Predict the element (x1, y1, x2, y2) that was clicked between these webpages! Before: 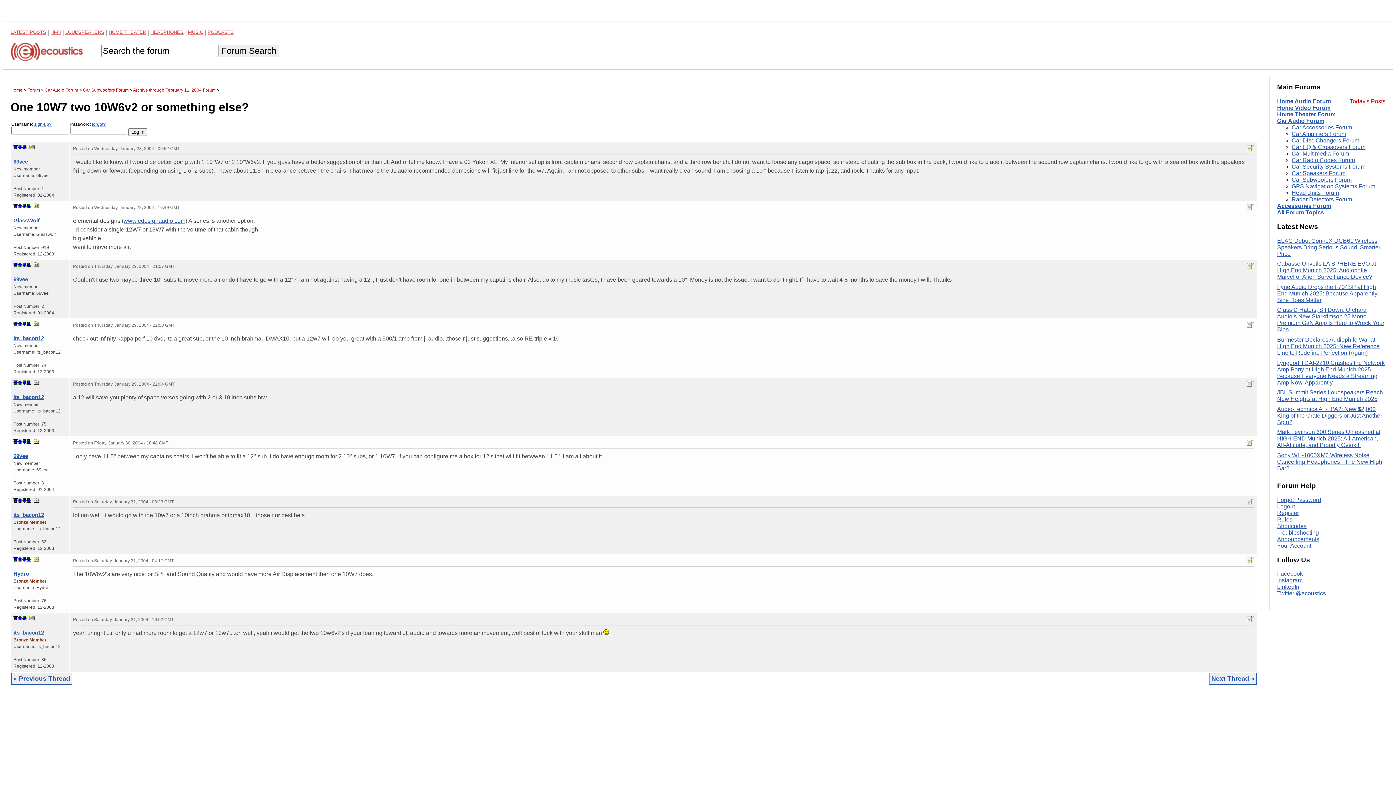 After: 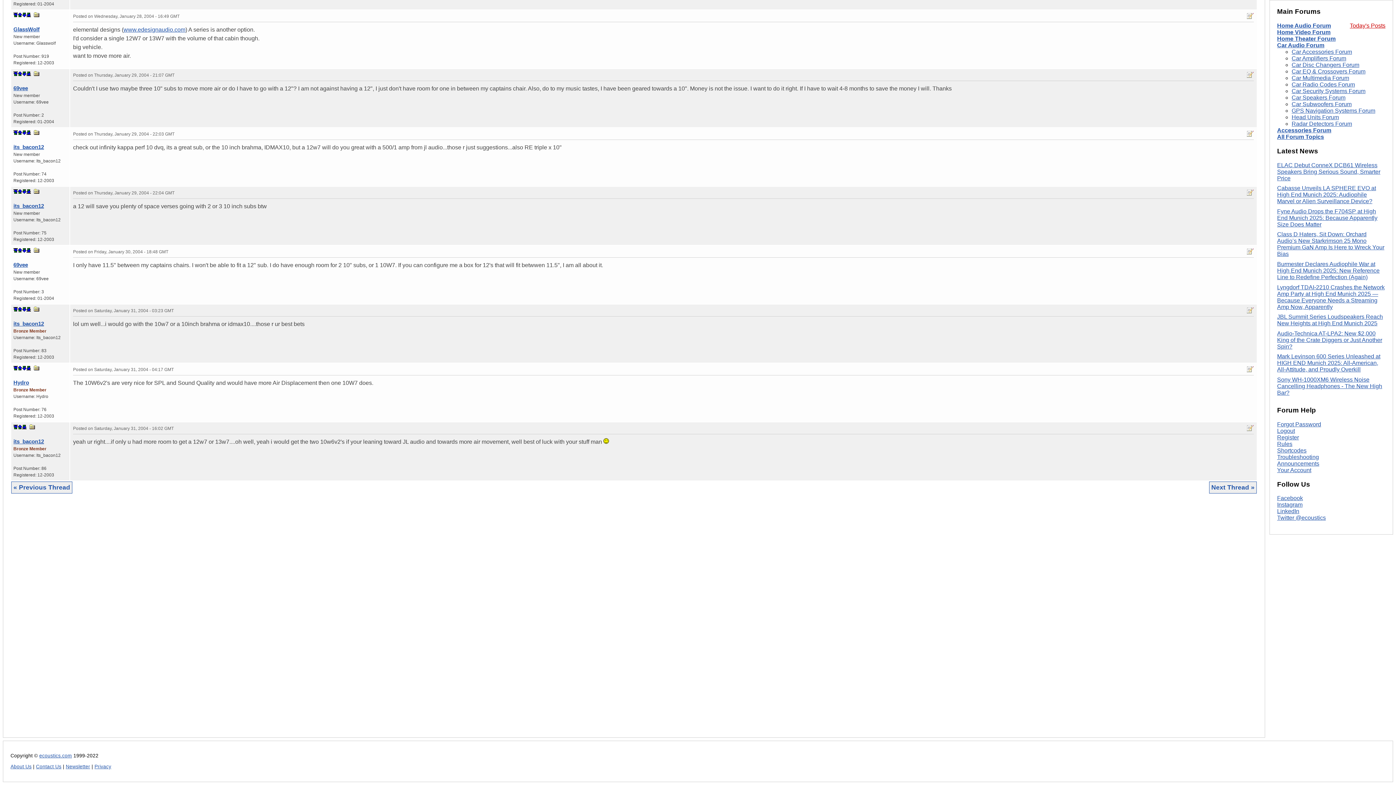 Action: bbox: (26, 498, 30, 502)